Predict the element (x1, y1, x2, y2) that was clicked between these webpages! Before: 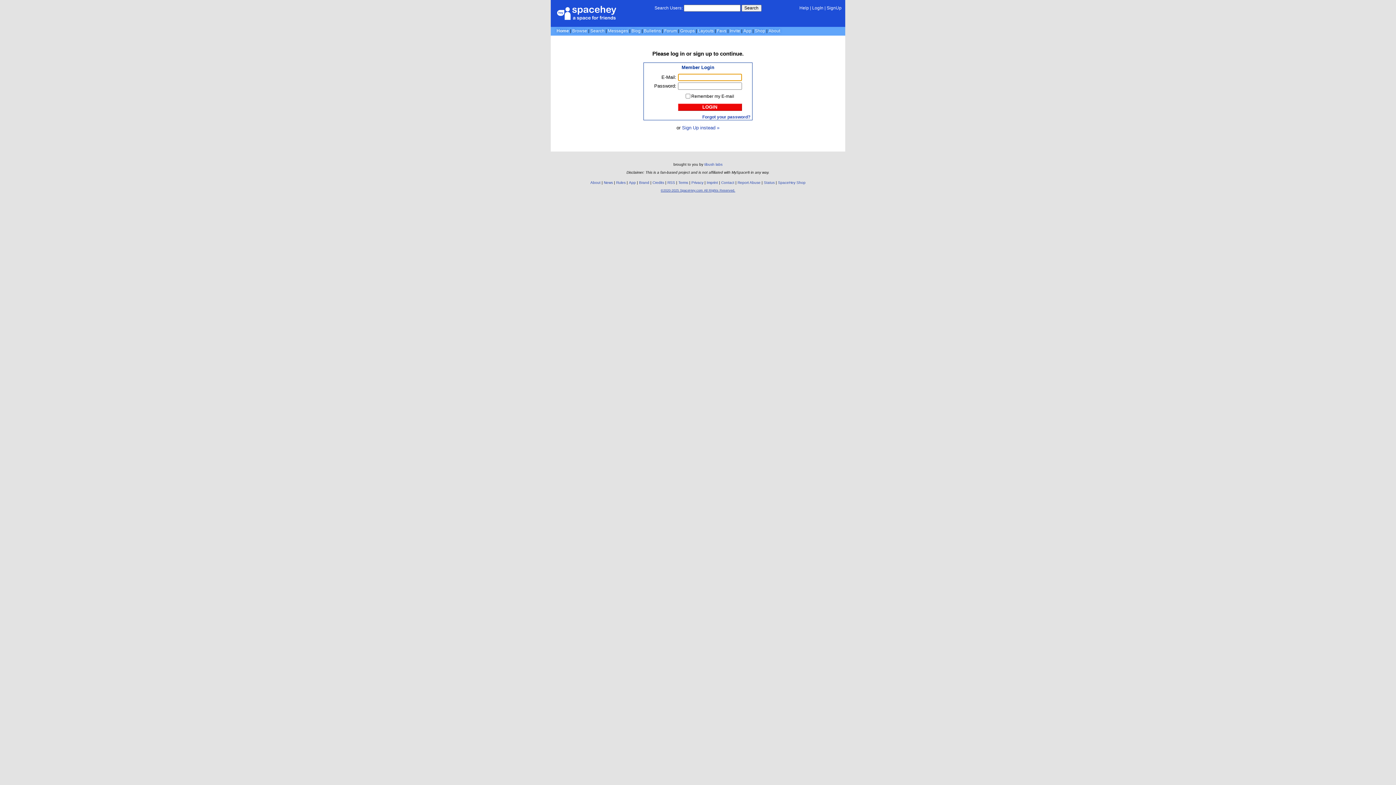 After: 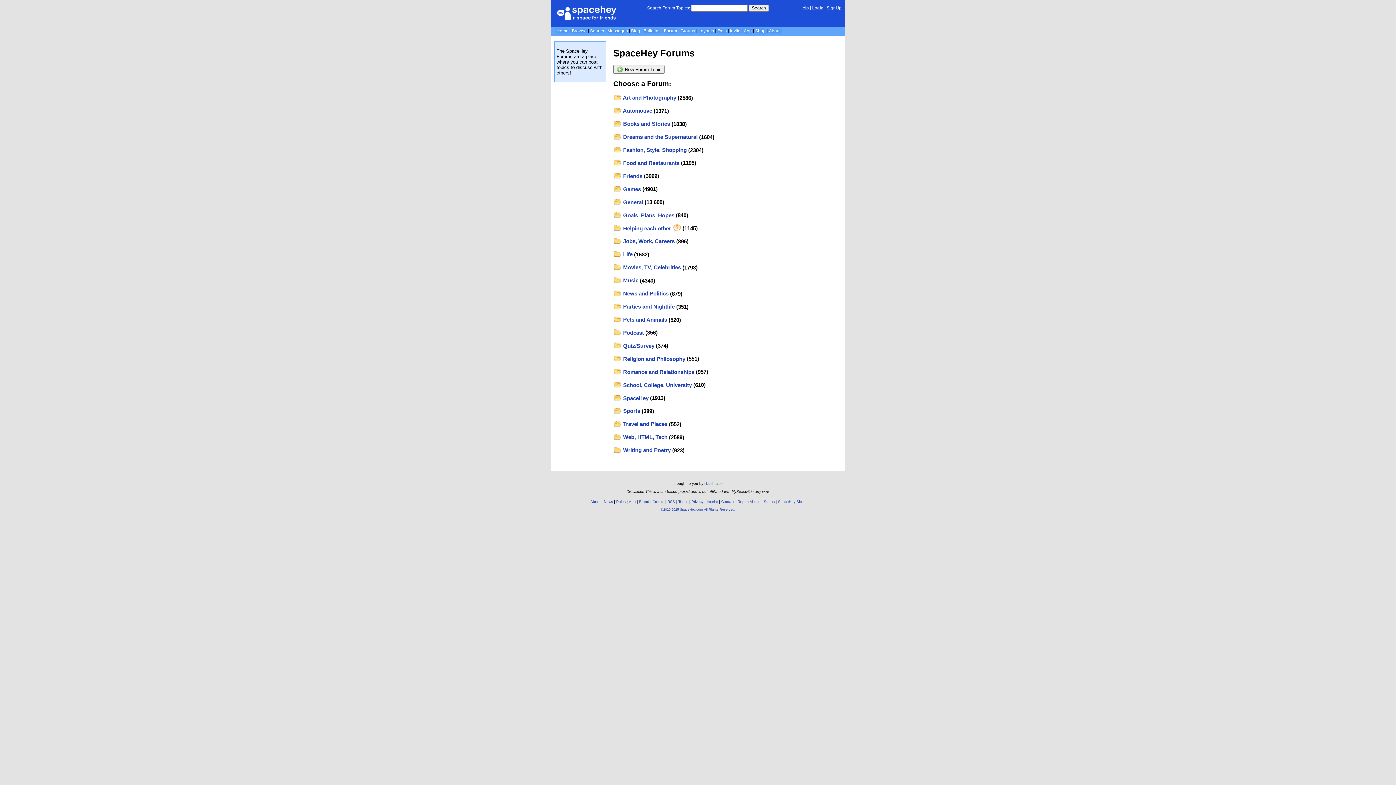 Action: label: Forum bbox: (664, 28, 677, 33)